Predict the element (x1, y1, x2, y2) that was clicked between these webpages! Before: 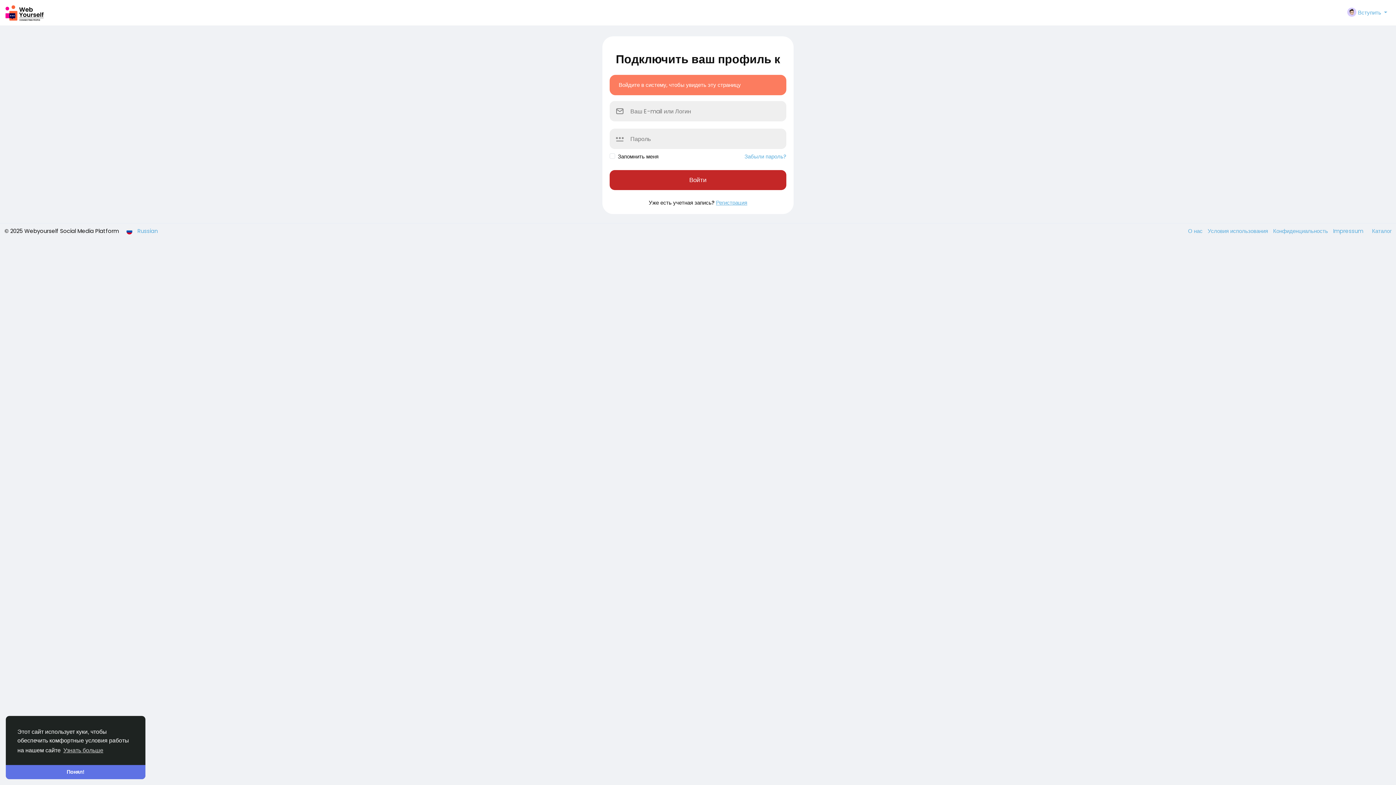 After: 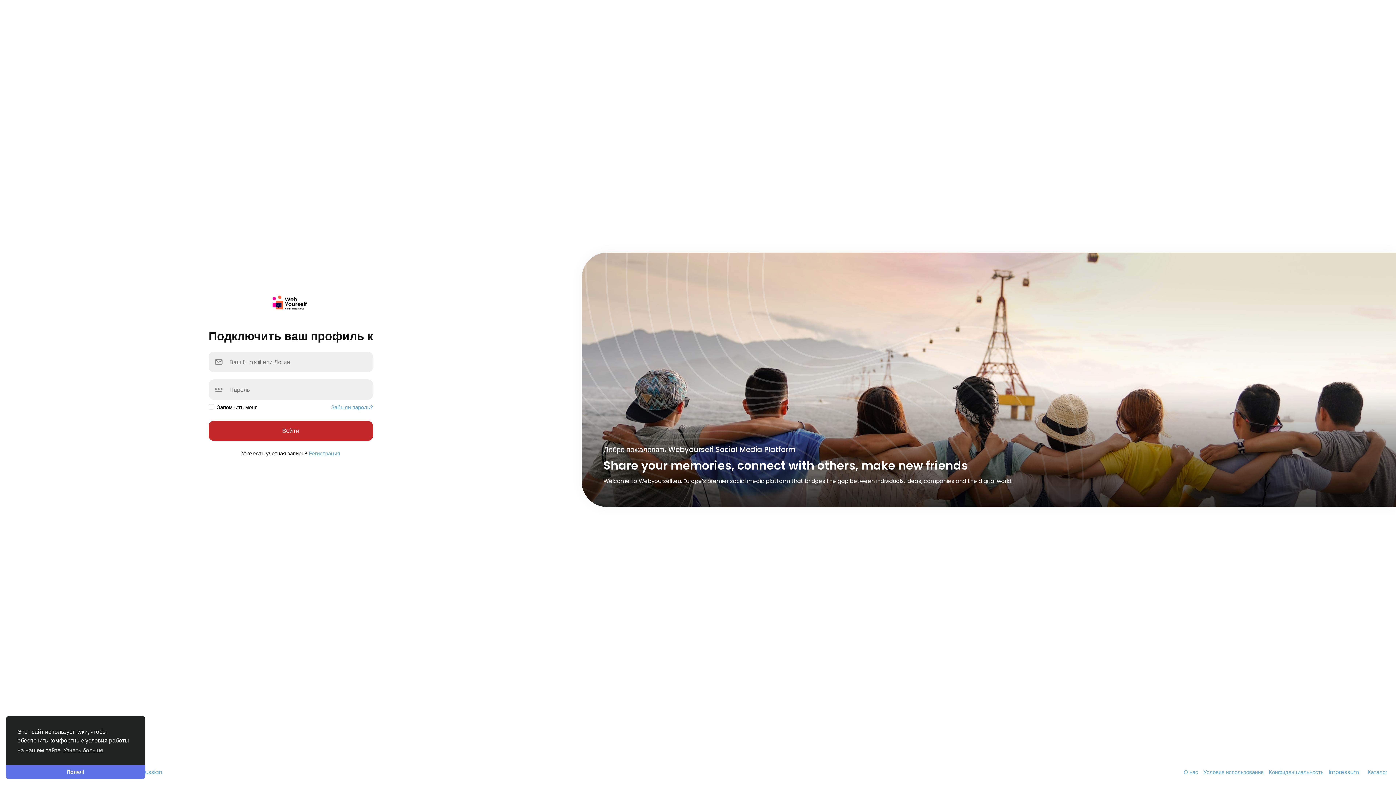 Action: bbox: (4, 0, 344, 25)